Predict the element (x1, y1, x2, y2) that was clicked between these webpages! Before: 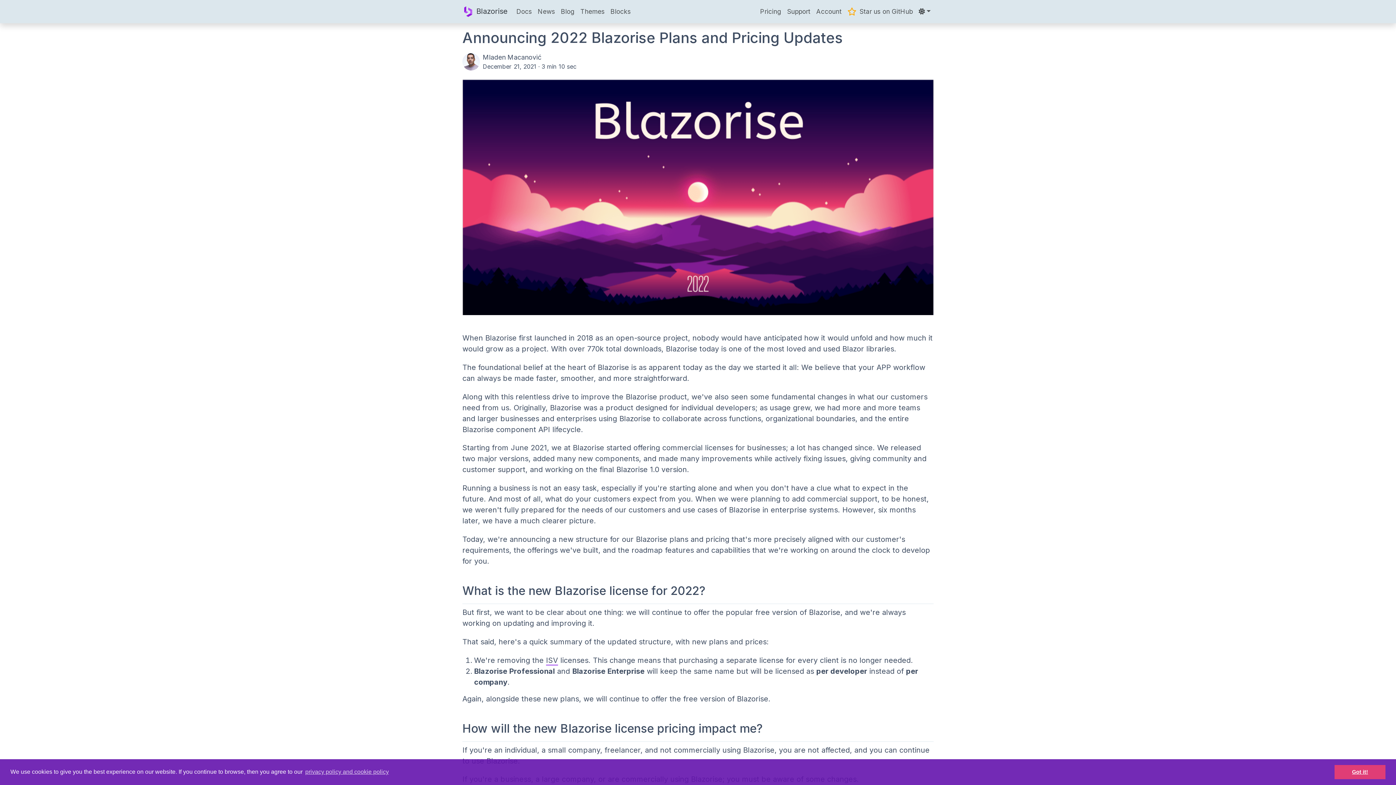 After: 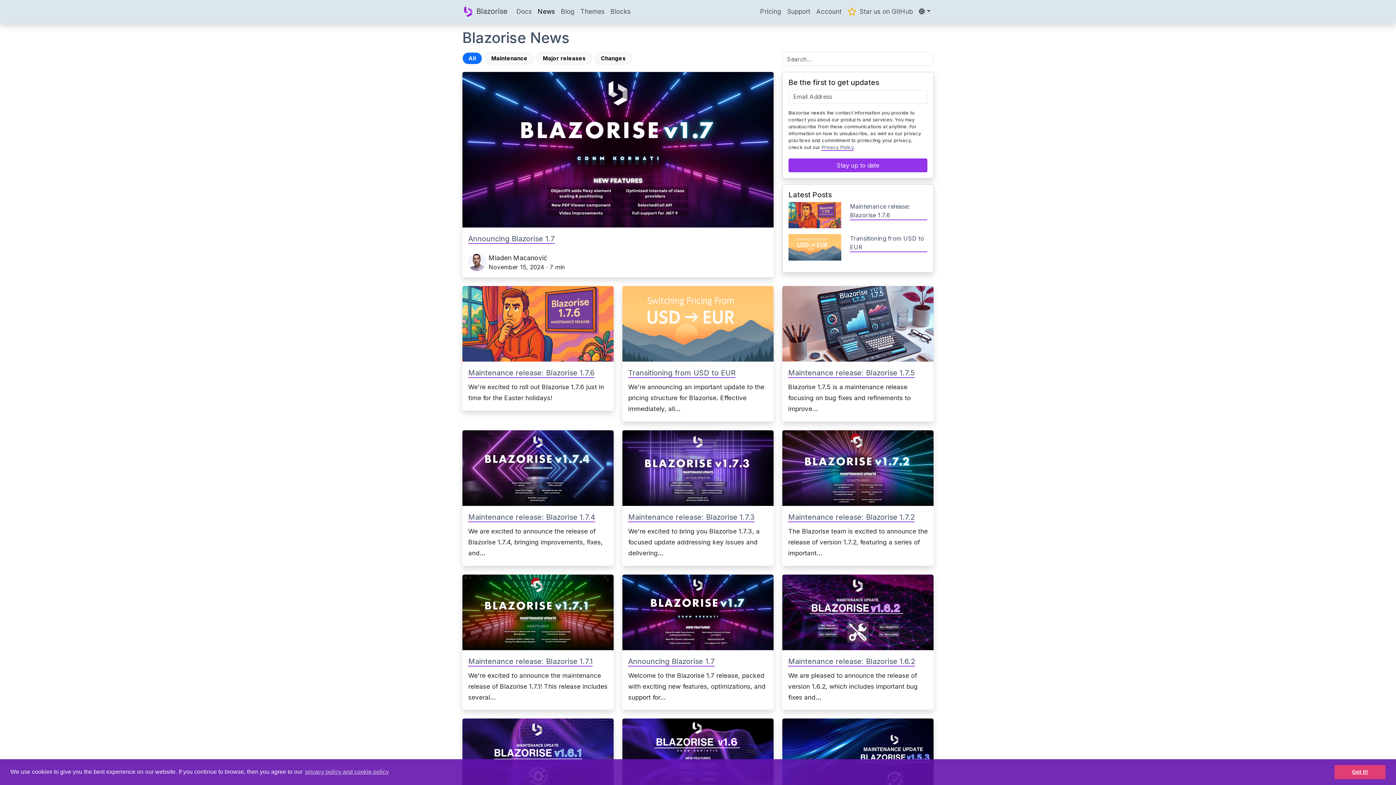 Action: bbox: (534, 6, 558, 17) label: News